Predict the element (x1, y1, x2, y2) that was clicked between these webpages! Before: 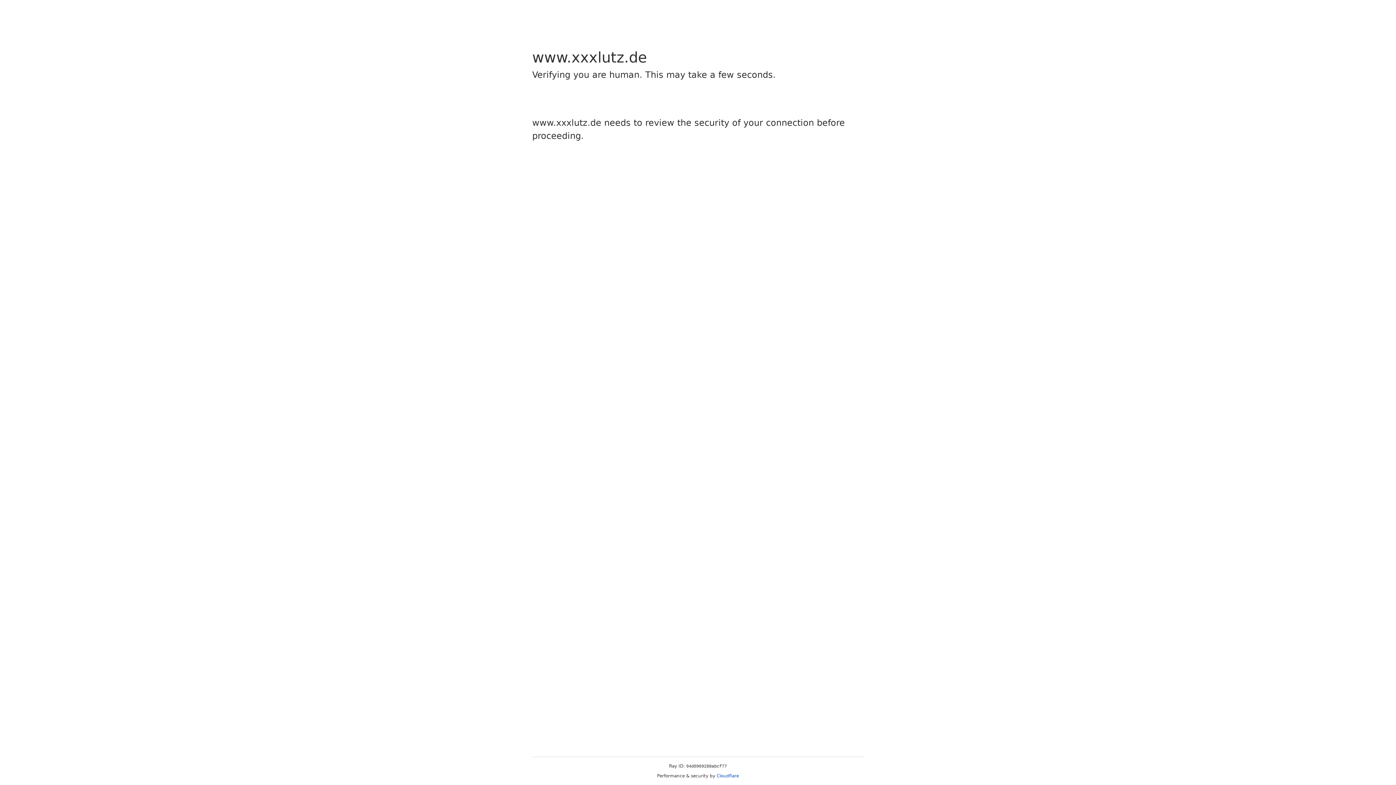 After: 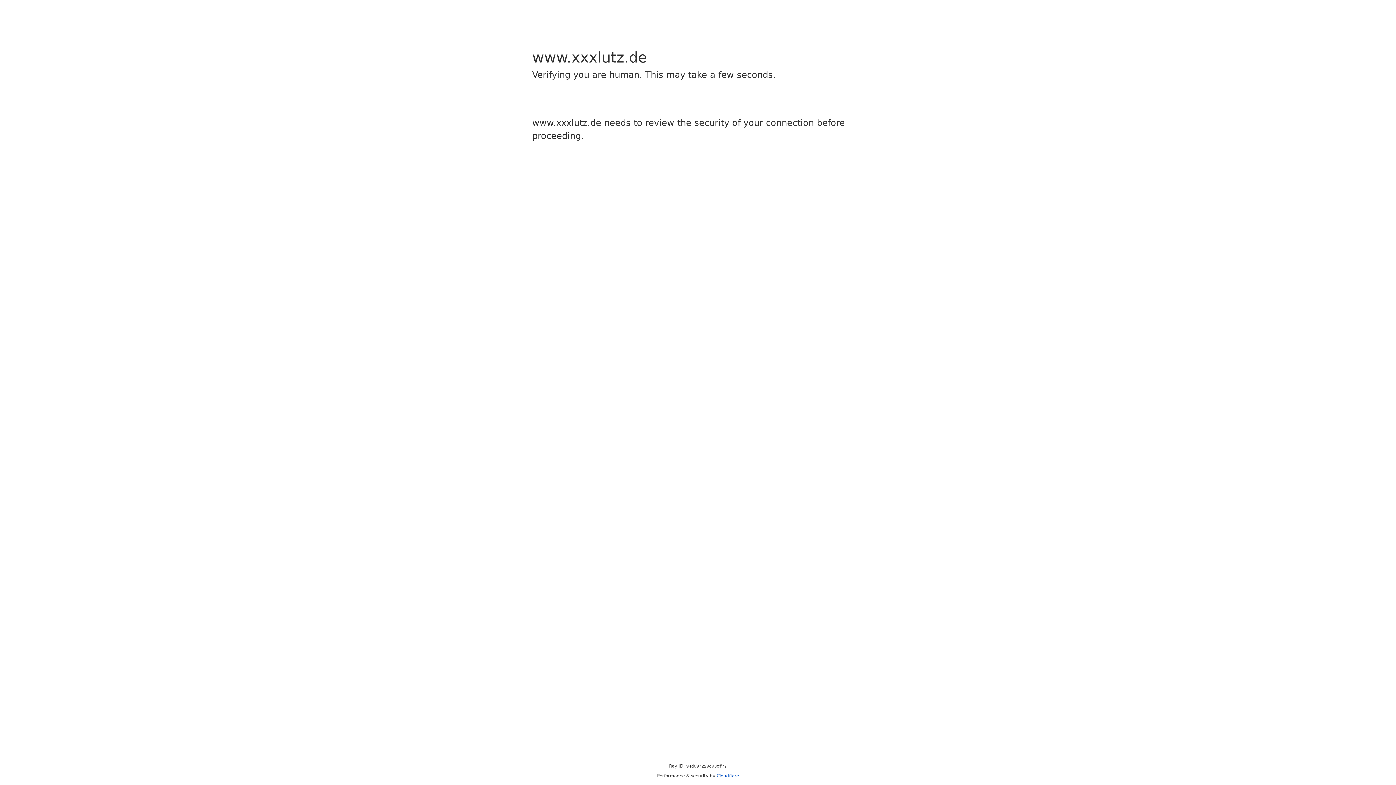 Action: bbox: (716, 773, 739, 778) label: Cloudflare